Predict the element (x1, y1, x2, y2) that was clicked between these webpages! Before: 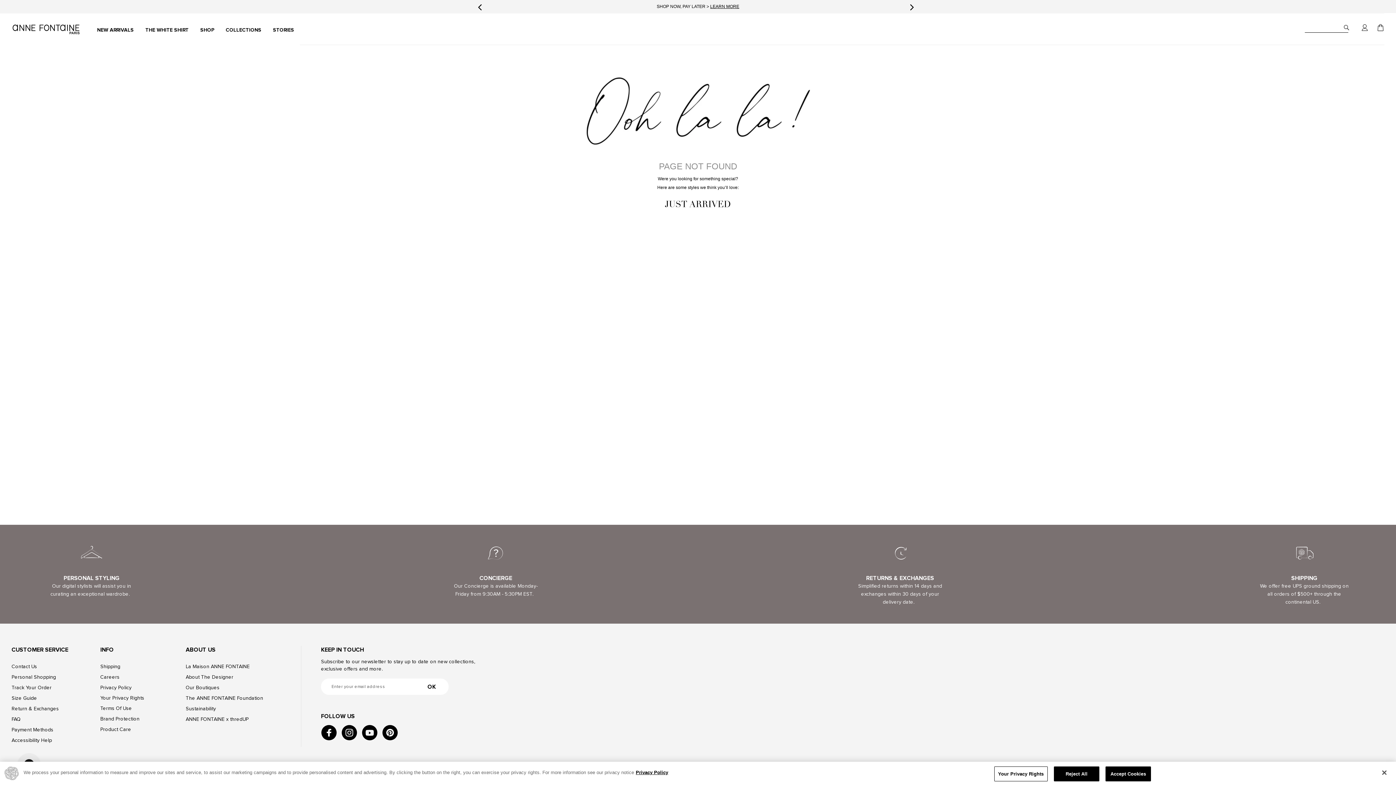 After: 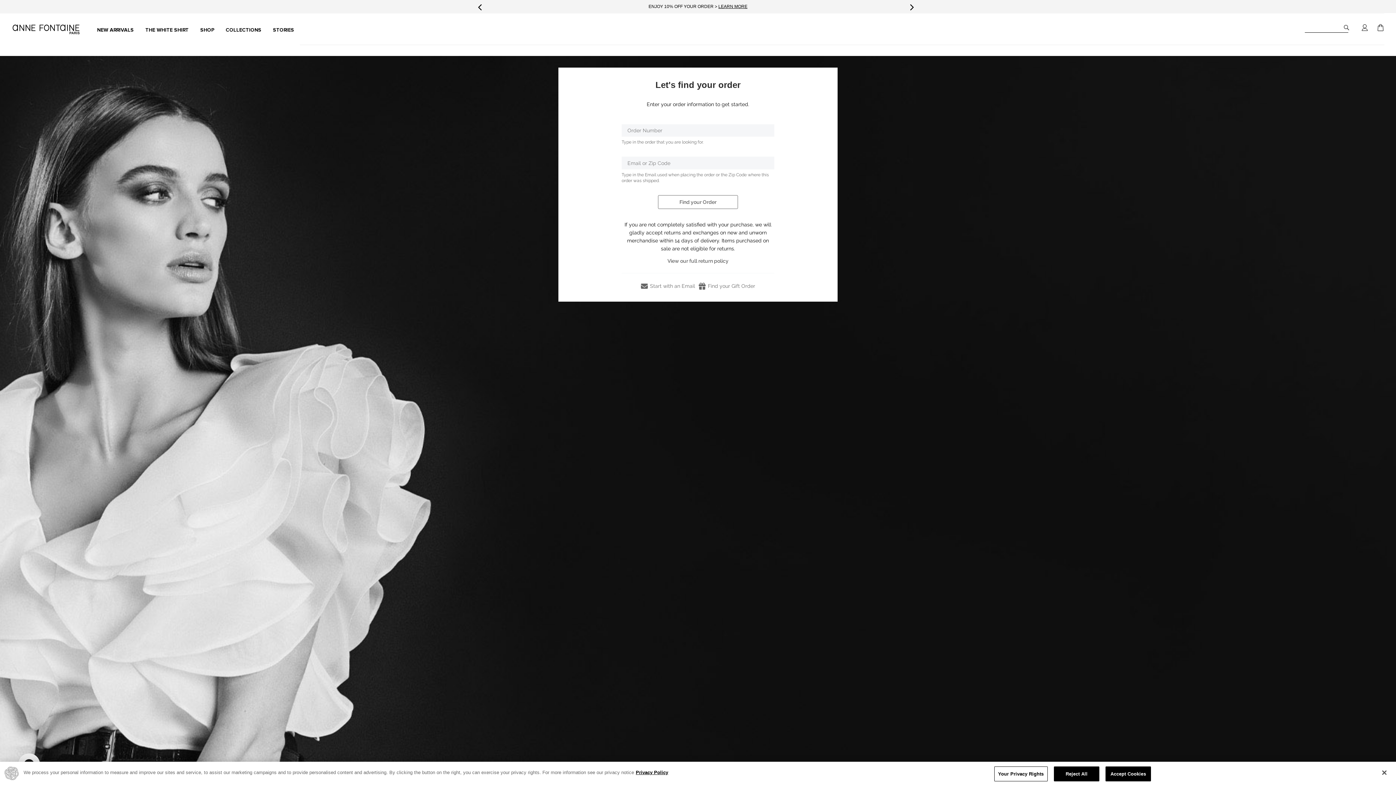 Action: bbox: (11, 683, 51, 692) label: Track Your Order